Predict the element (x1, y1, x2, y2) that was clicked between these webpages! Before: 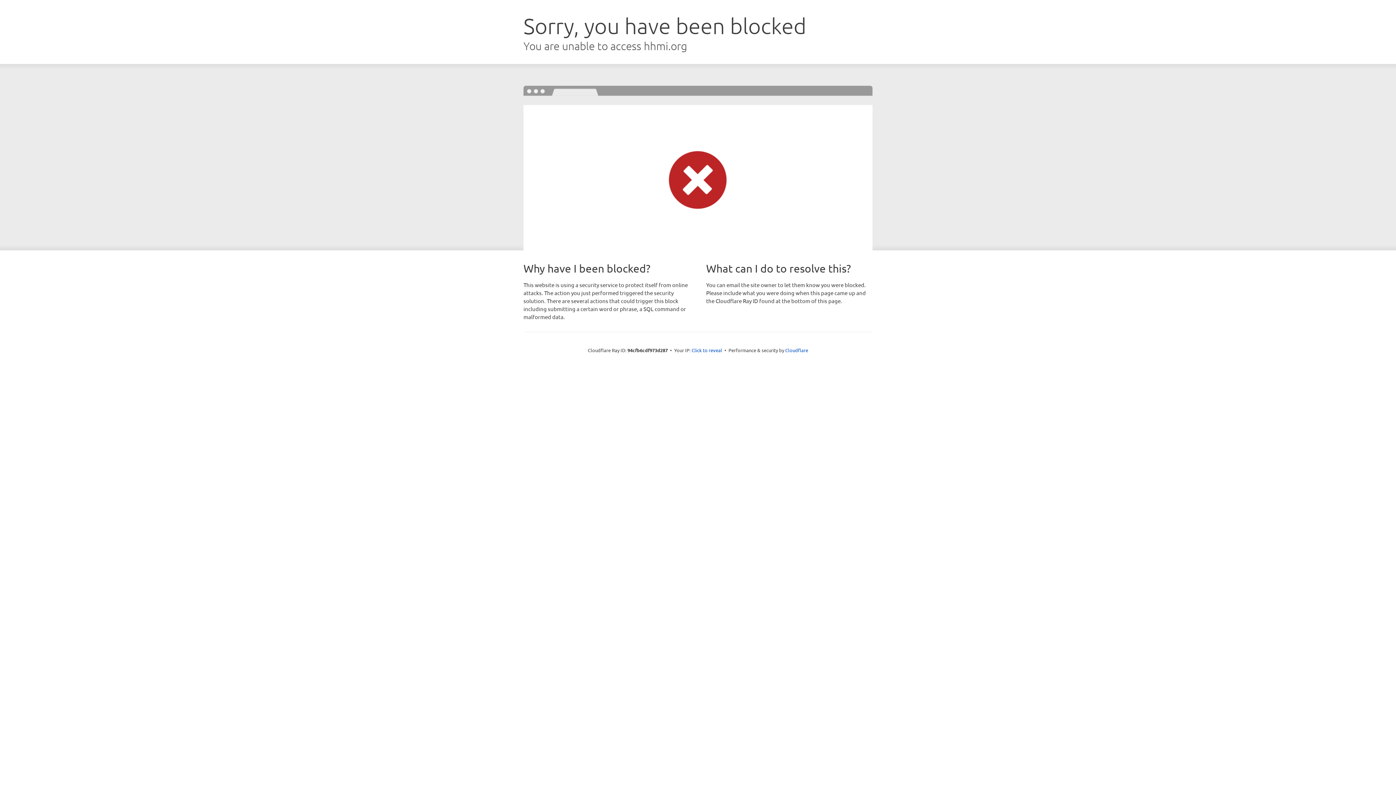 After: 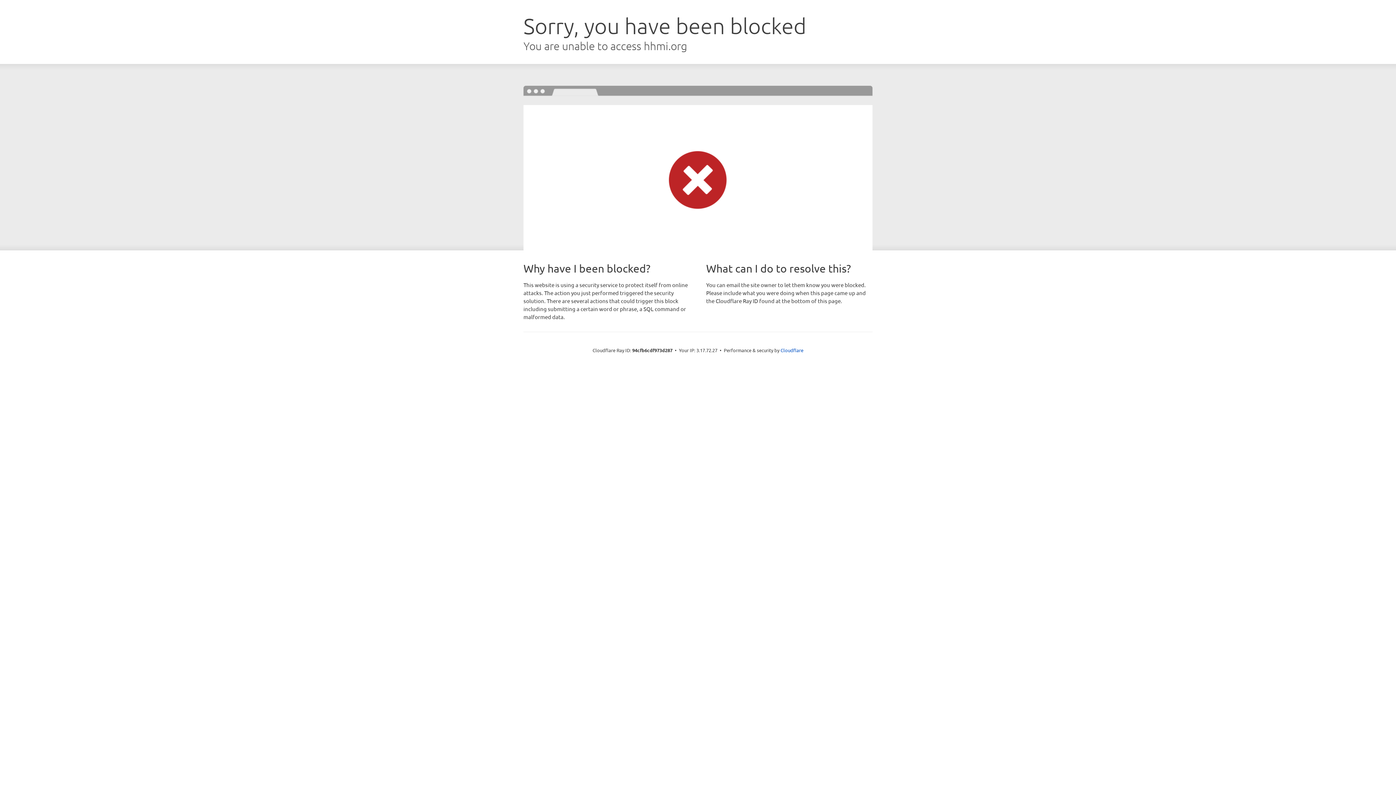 Action: label: Click to reveal bbox: (691, 346, 722, 353)